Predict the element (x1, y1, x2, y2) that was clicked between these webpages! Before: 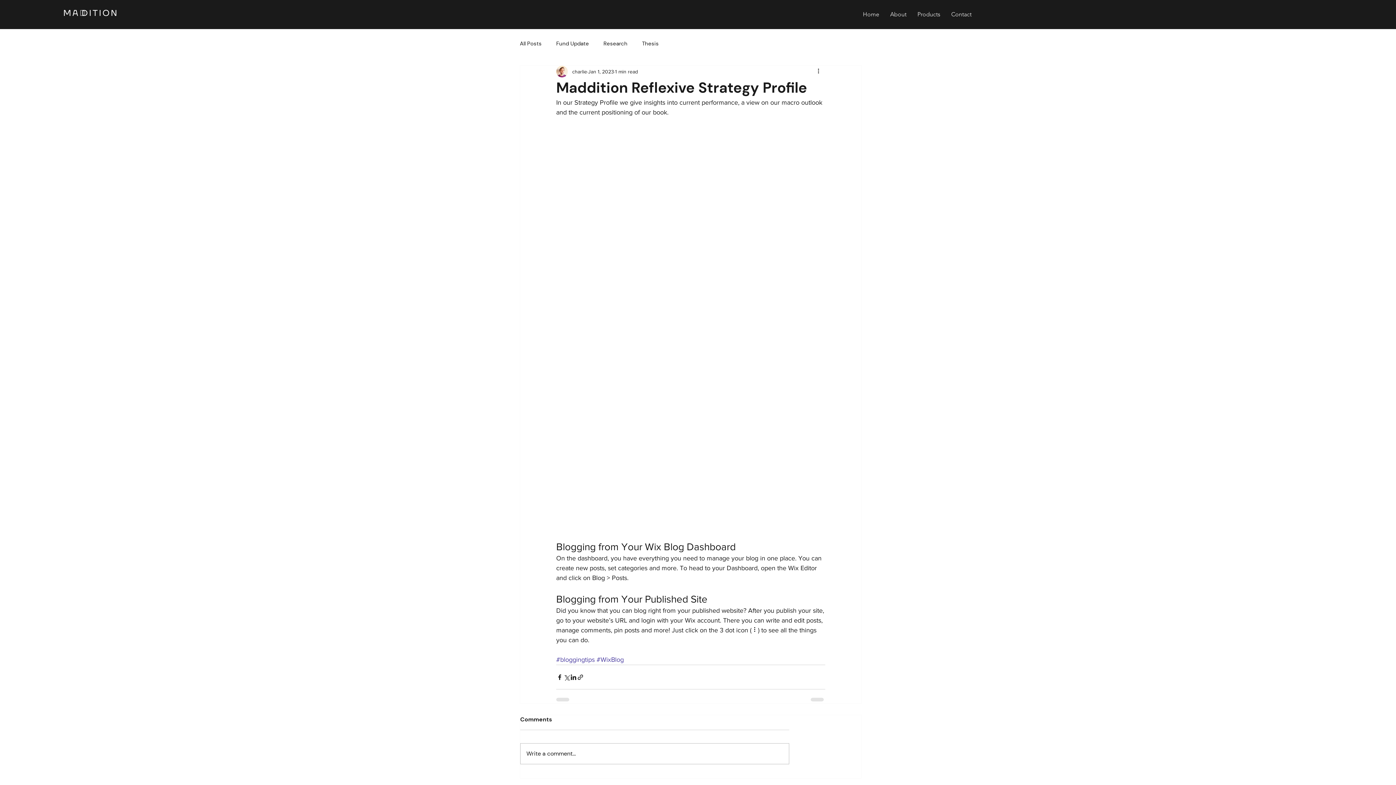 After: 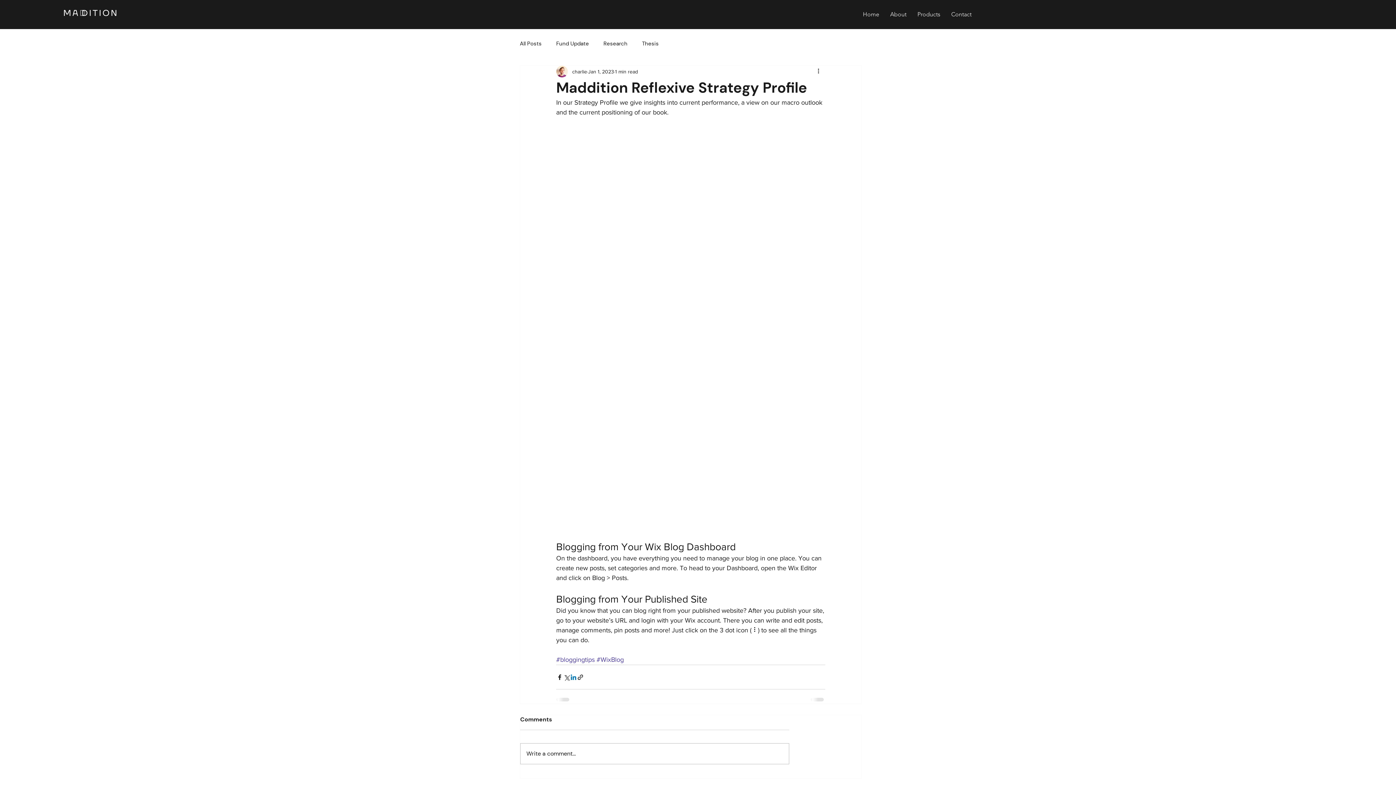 Action: label: Share via LinkedIn bbox: (570, 674, 577, 680)